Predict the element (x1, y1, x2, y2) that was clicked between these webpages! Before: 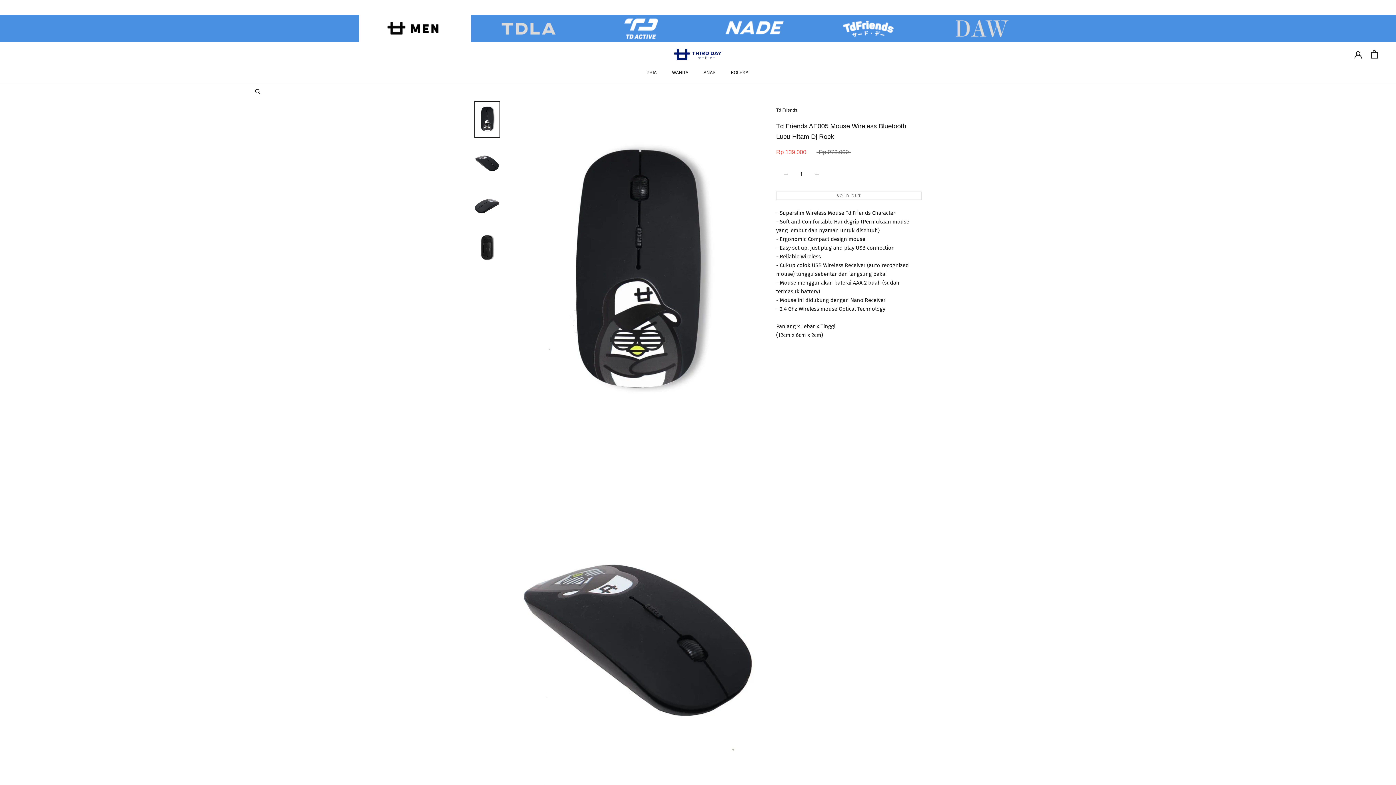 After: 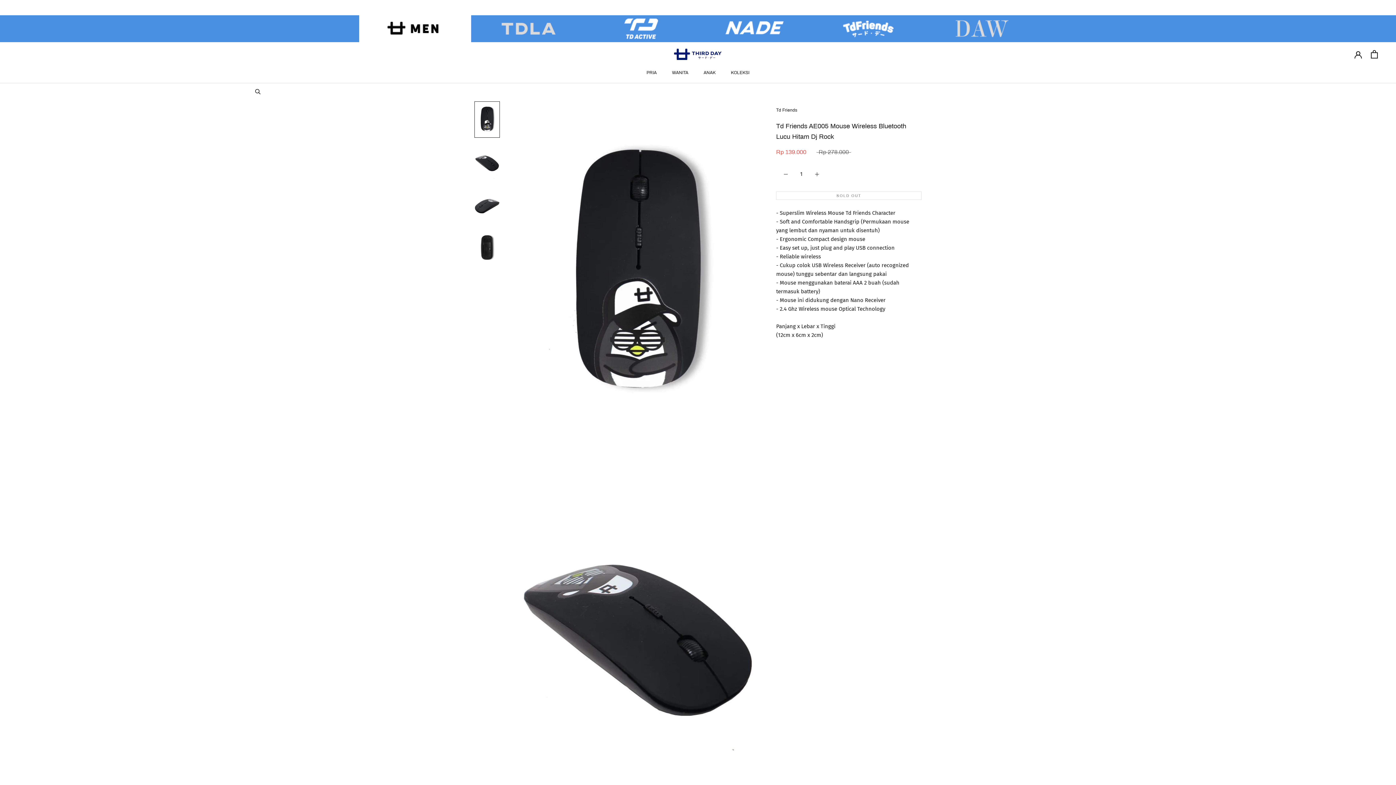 Action: bbox: (1354, 50, 1362, 57)